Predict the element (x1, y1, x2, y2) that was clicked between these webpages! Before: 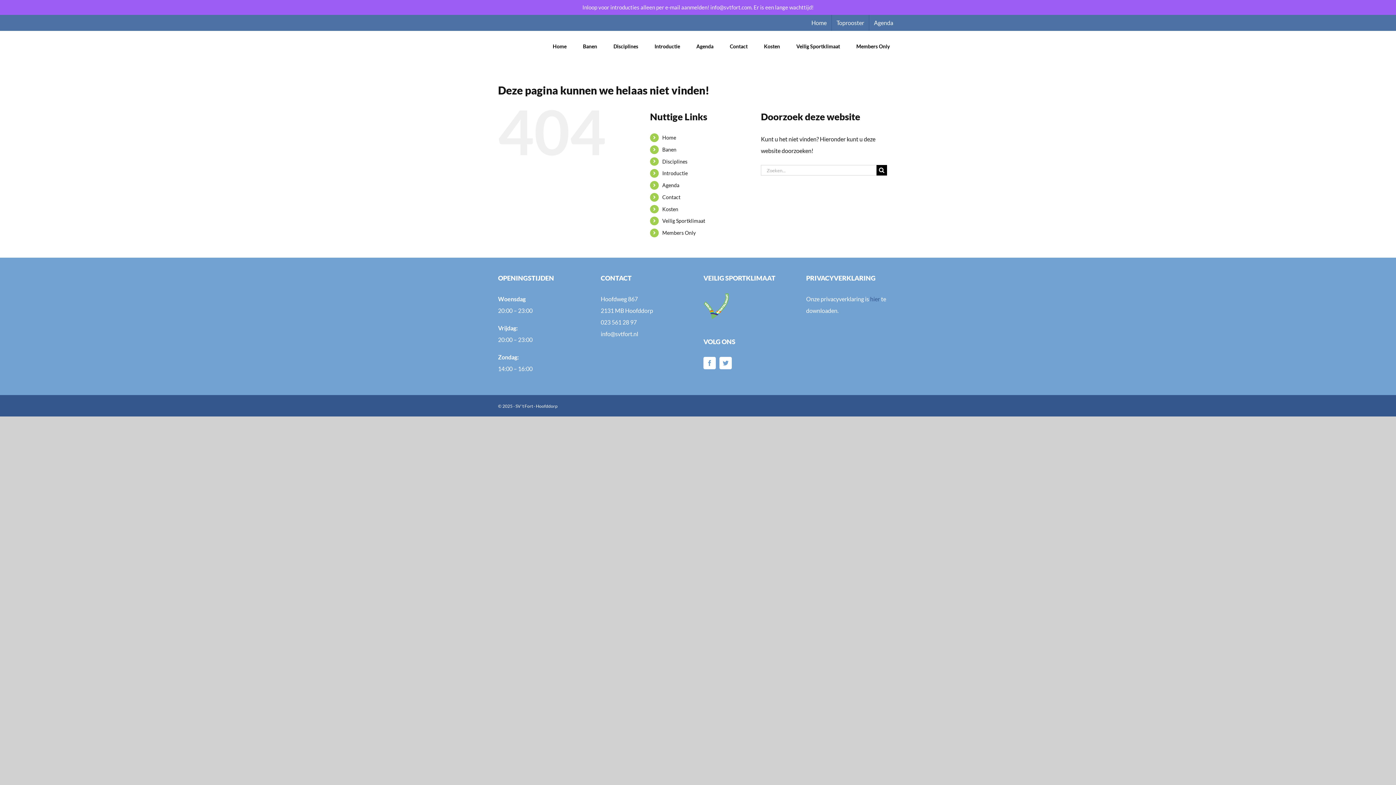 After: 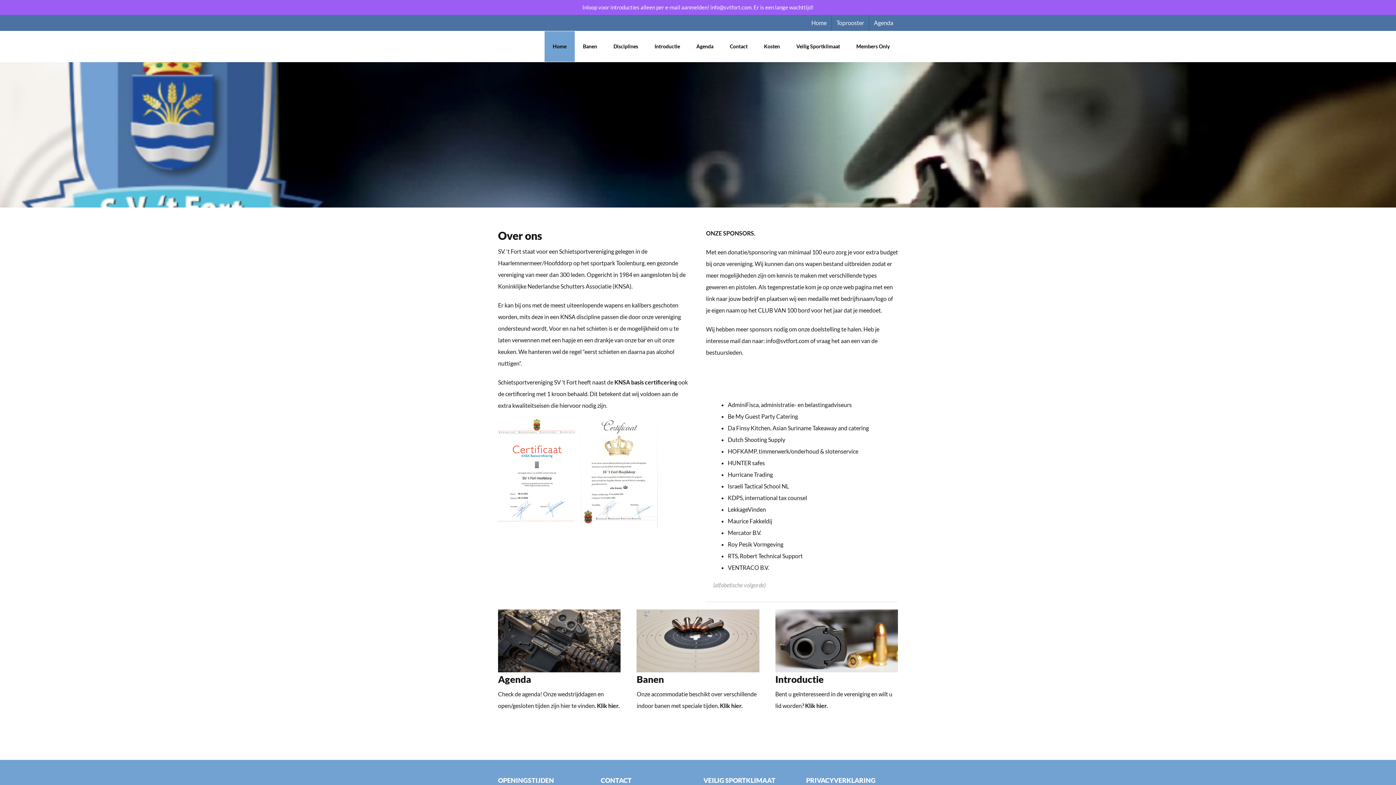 Action: label: Home bbox: (544, 31, 574, 61)